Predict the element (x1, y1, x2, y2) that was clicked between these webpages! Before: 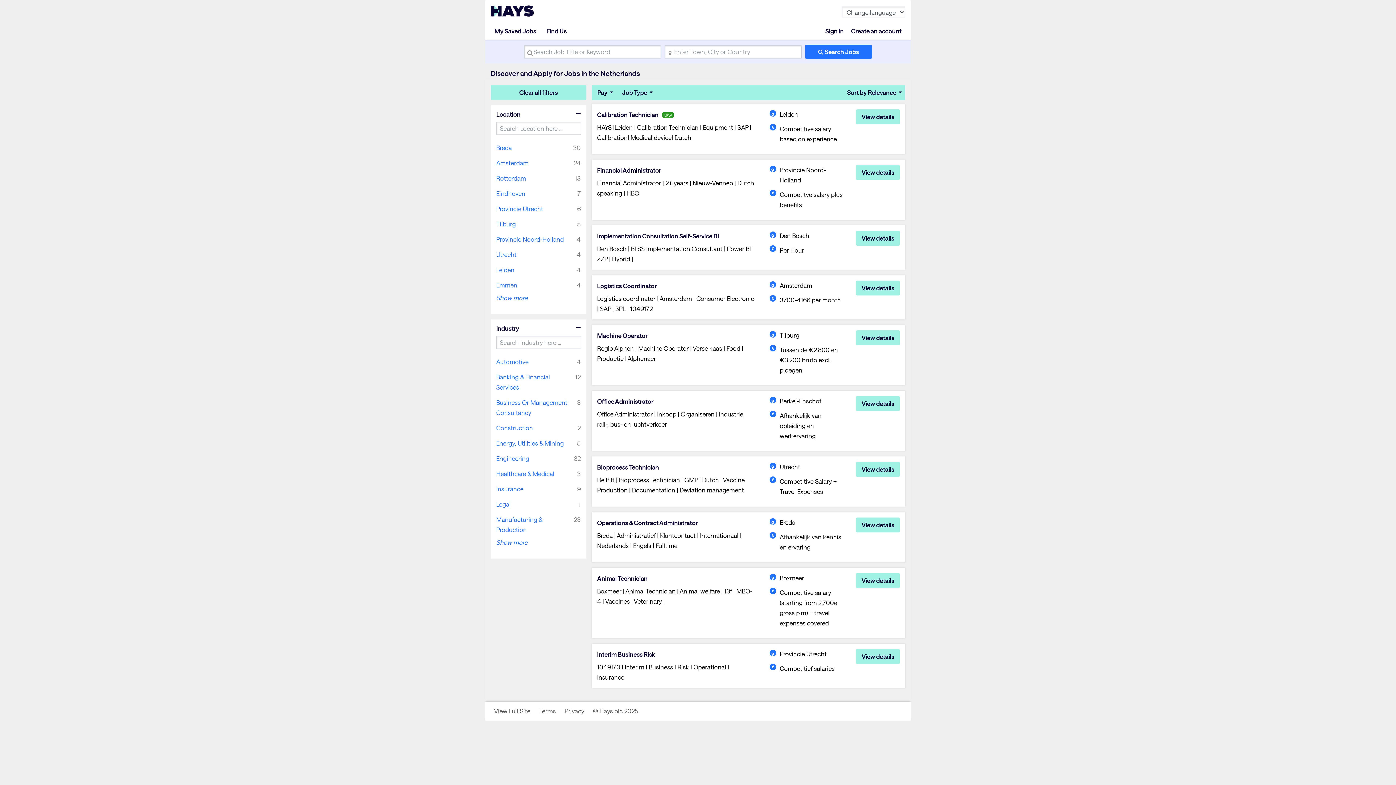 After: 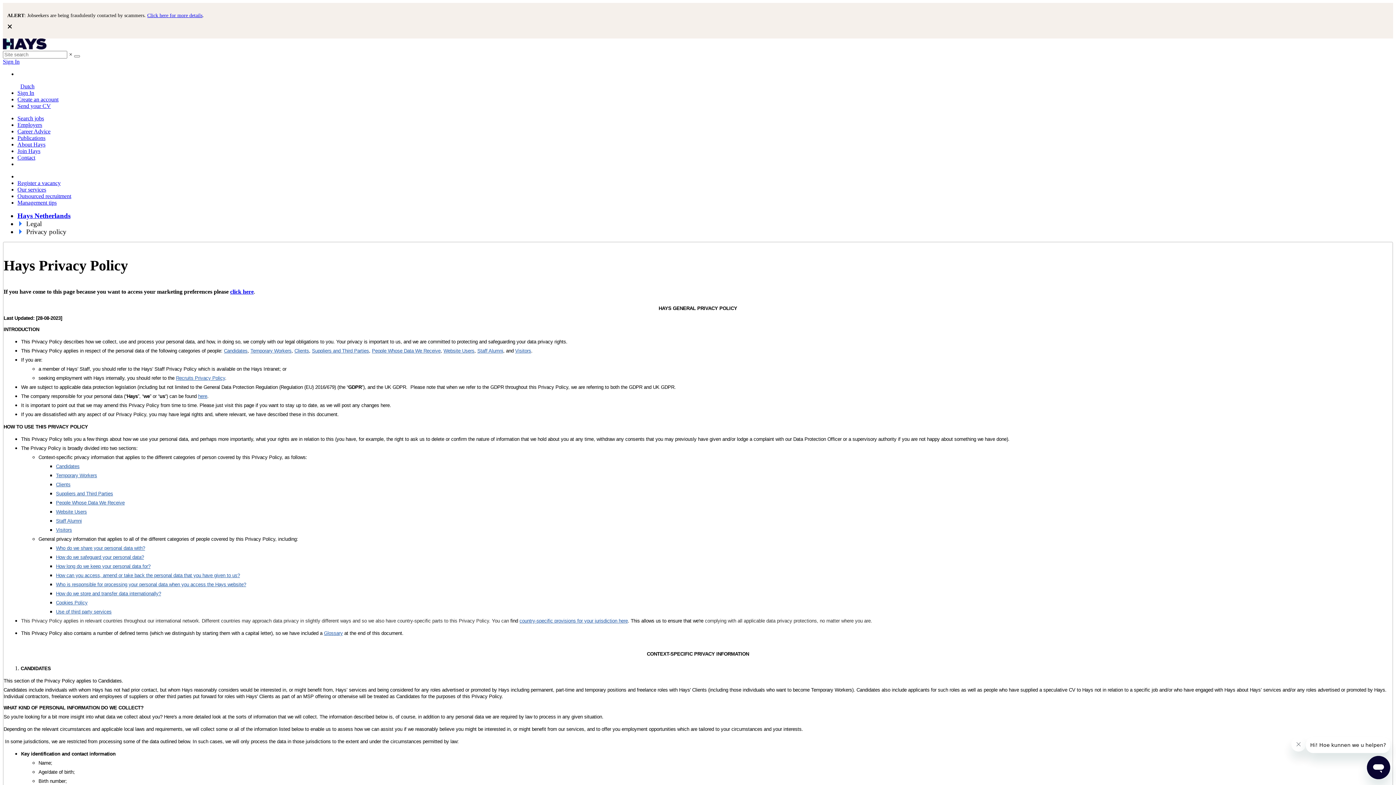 Action: label: Privacy bbox: (560, 704, 588, 718)